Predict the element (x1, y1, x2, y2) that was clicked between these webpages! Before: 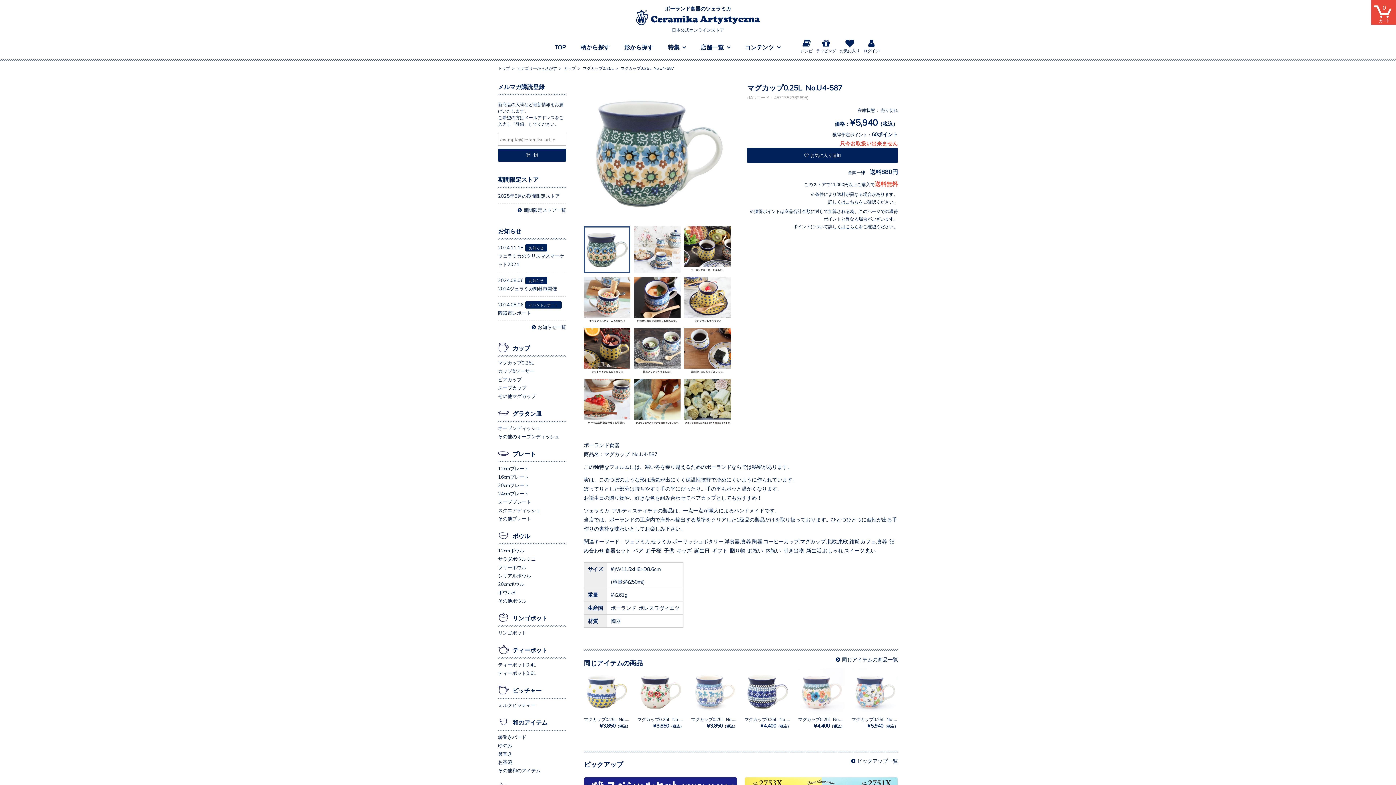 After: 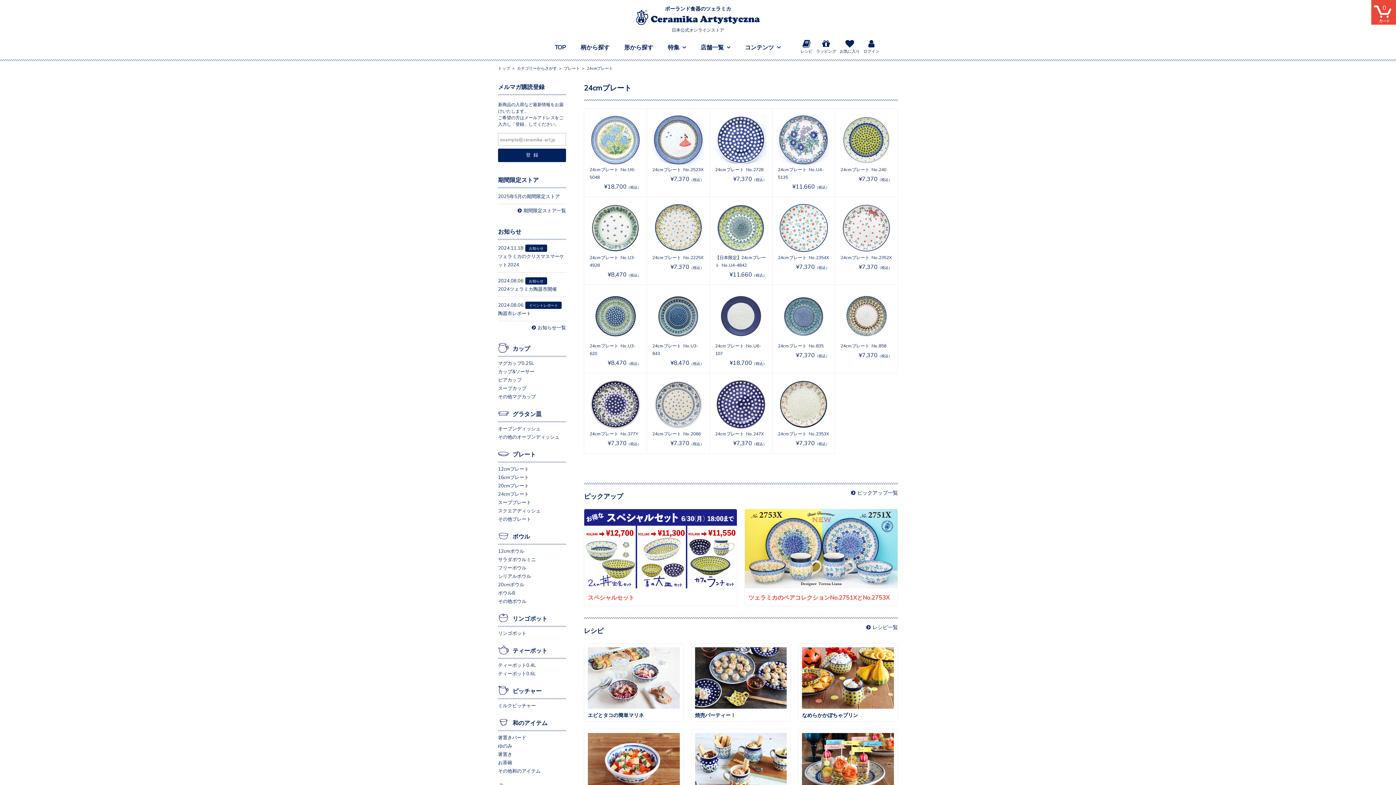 Action: label: 24cmプレート bbox: (498, 491, 529, 496)